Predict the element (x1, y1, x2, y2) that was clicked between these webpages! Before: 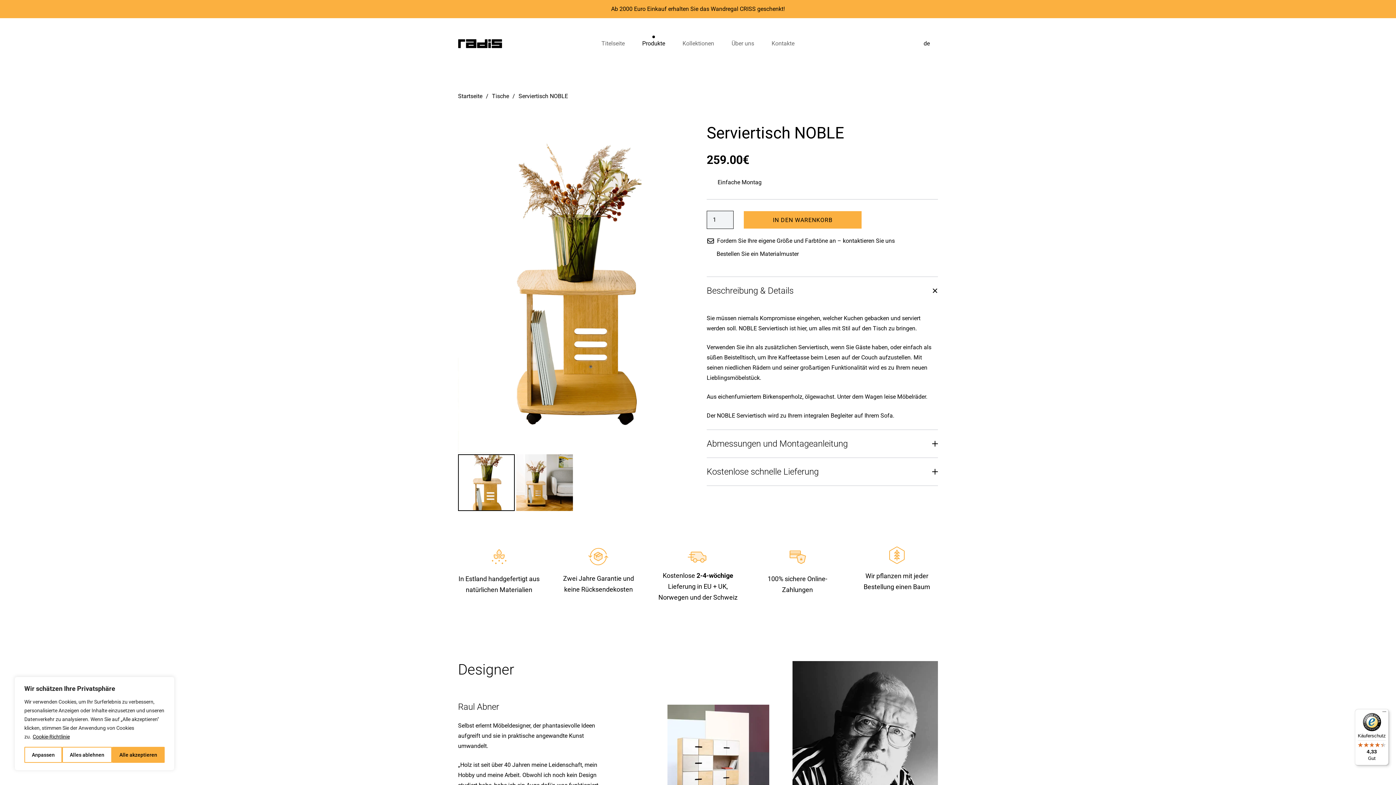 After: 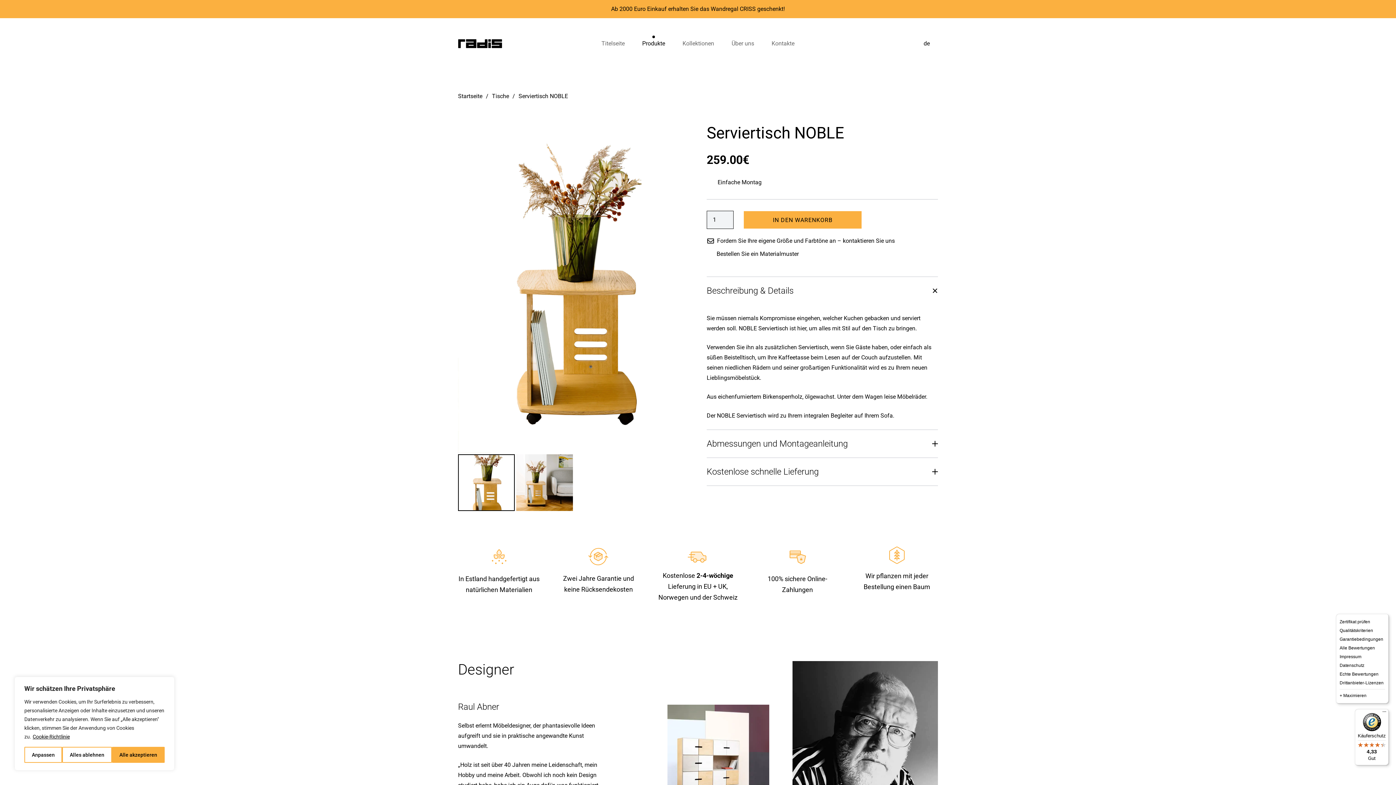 Action: label: Menü bbox: (1380, 709, 1389, 718)